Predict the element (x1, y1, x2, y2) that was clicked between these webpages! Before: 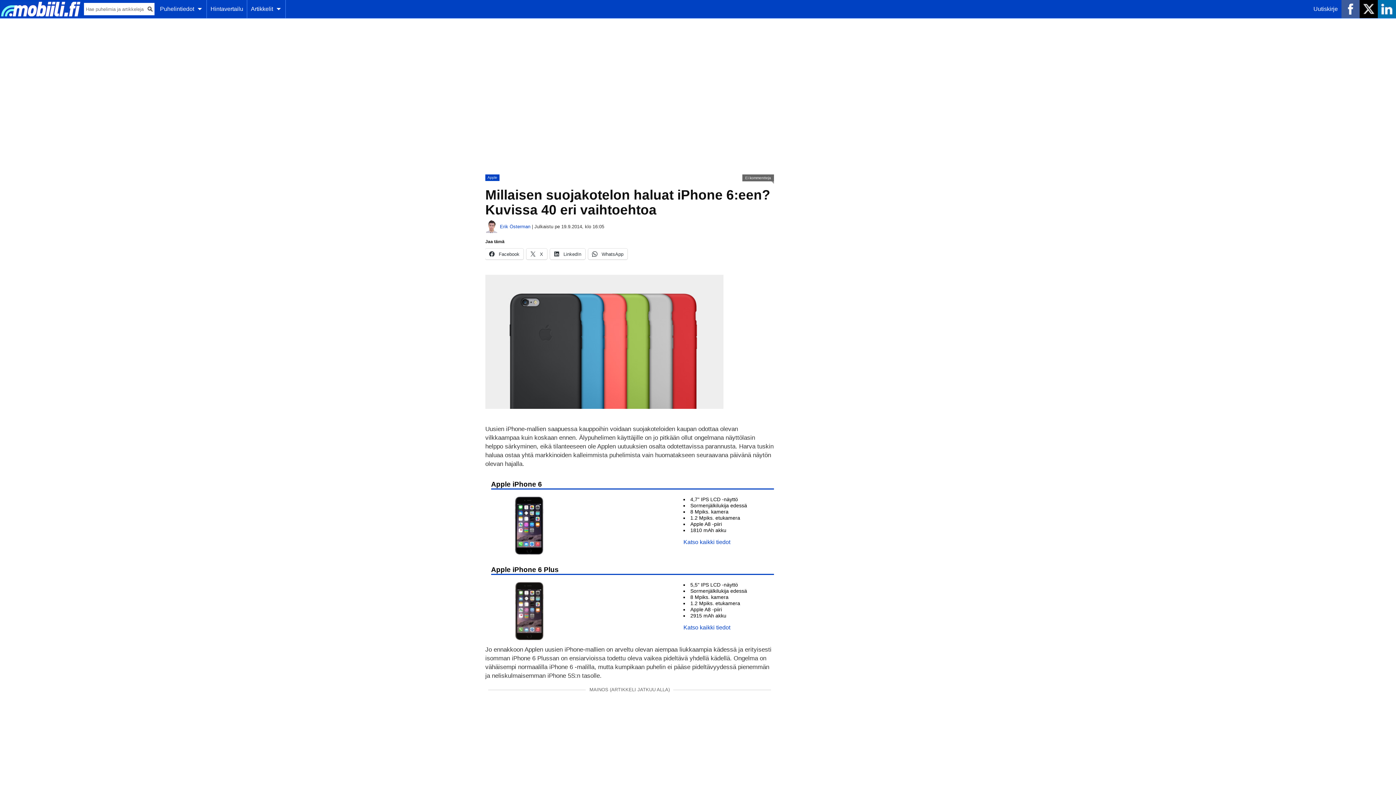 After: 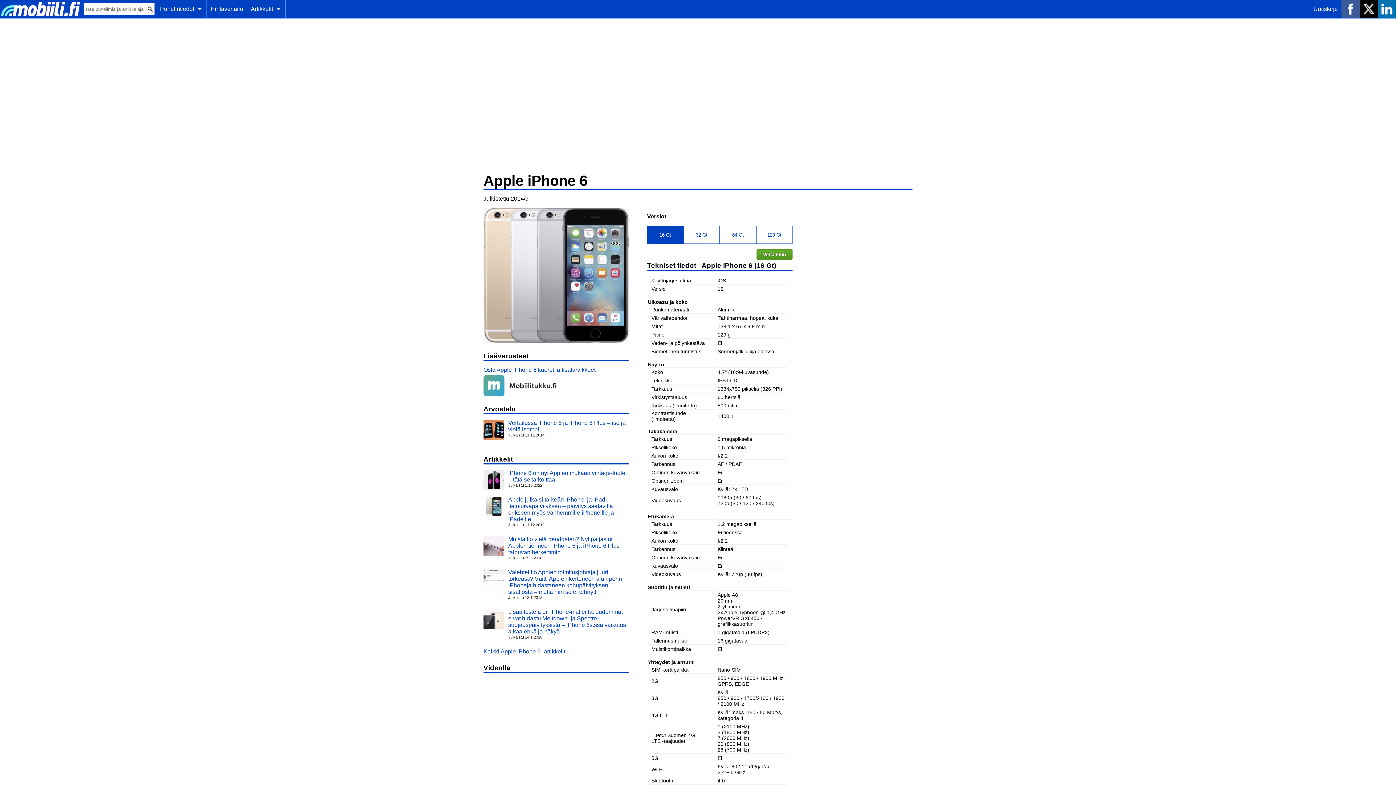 Action: bbox: (683, 496, 774, 533) label: 4,7" IPS LCD -näyttö
Sormenjälkilukija edessä
8 Mpiks. kamera
1.2 Mpiks. etukamera
Apple A8 -piiri
1810 mAh akku